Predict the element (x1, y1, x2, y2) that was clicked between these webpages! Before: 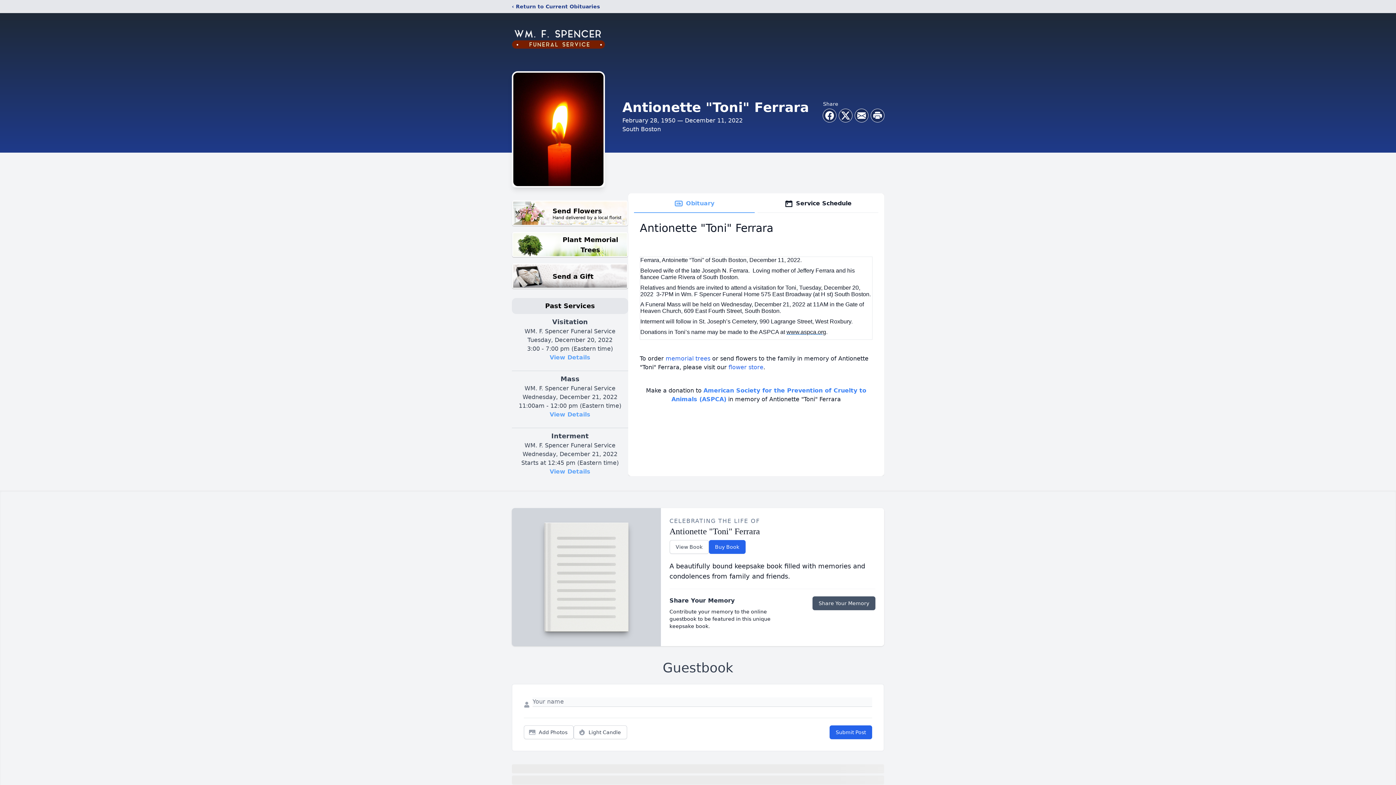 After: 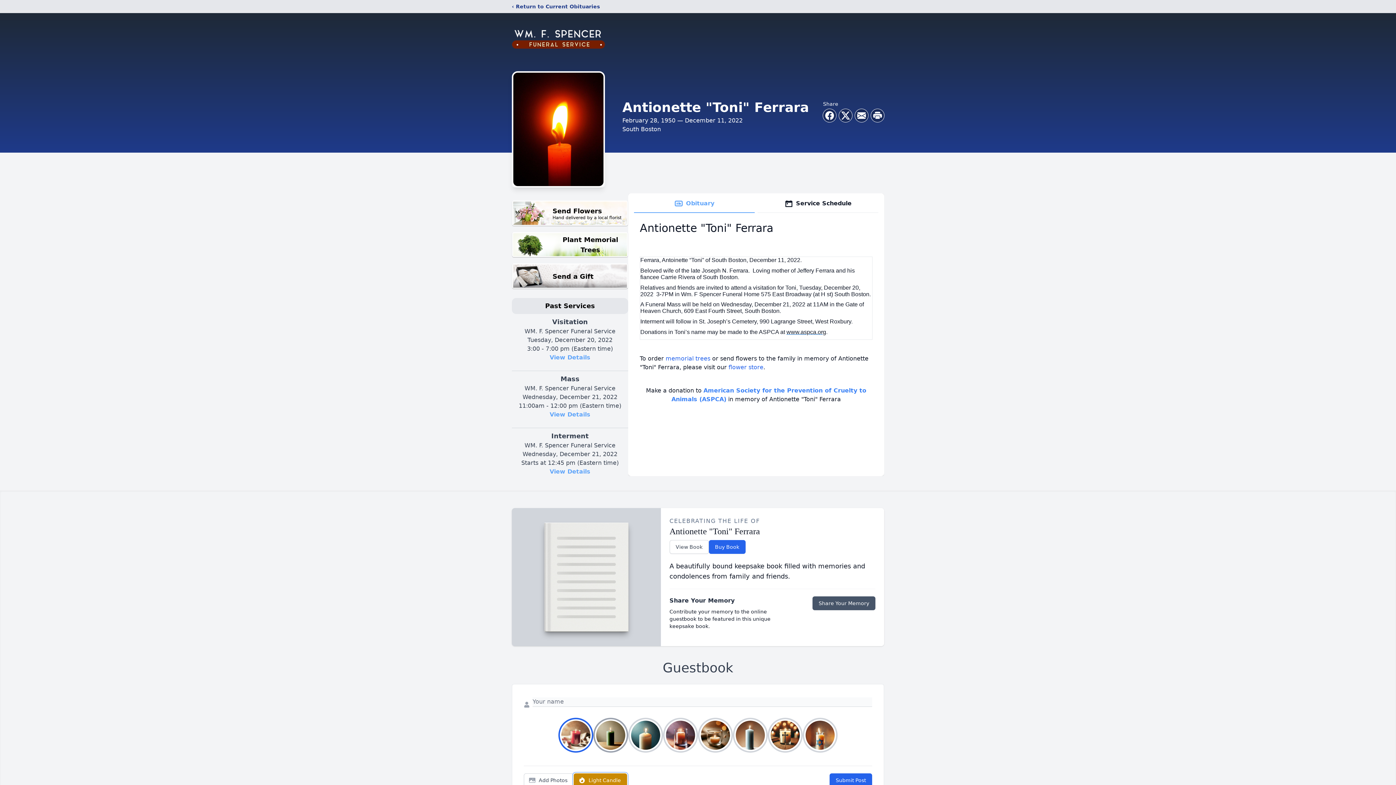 Action: label: Light Candle bbox: (573, 725, 627, 739)